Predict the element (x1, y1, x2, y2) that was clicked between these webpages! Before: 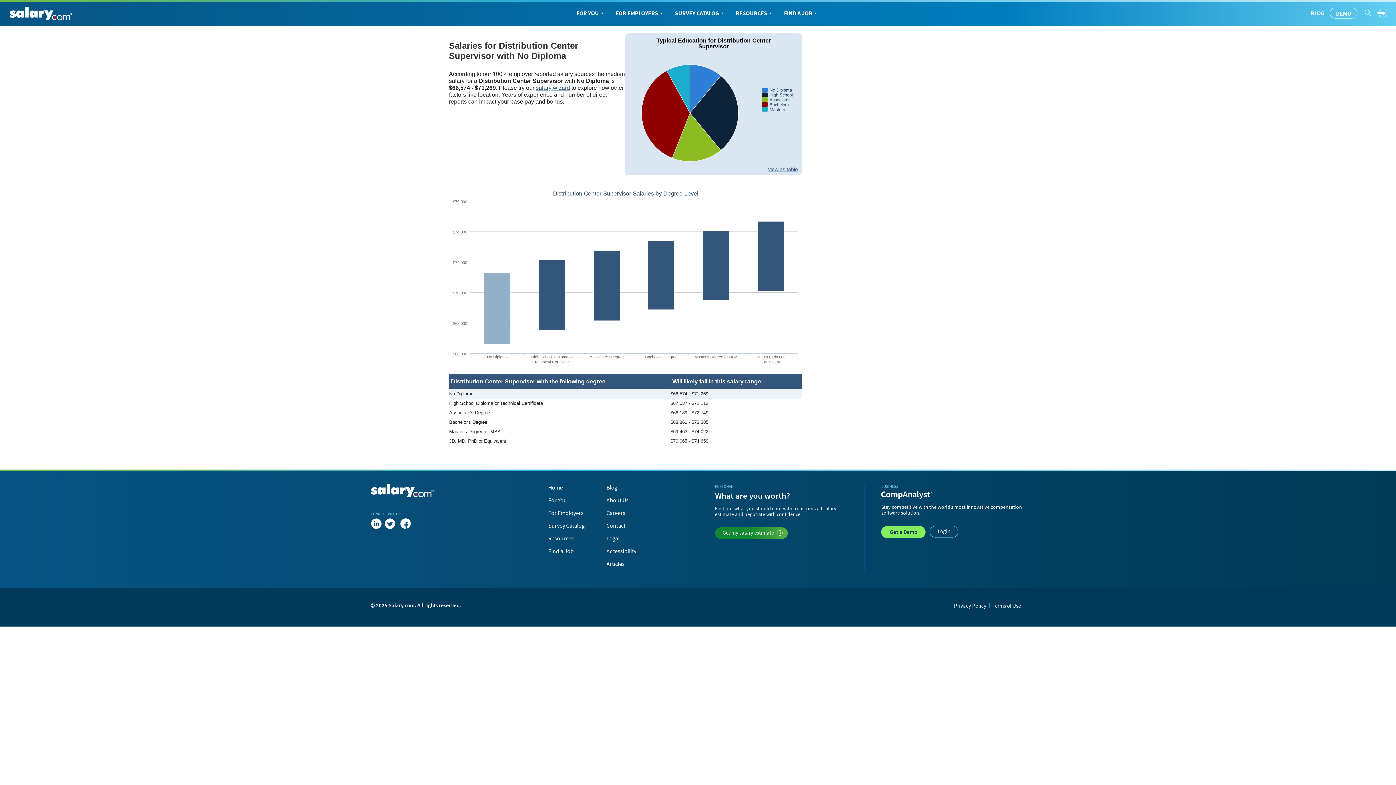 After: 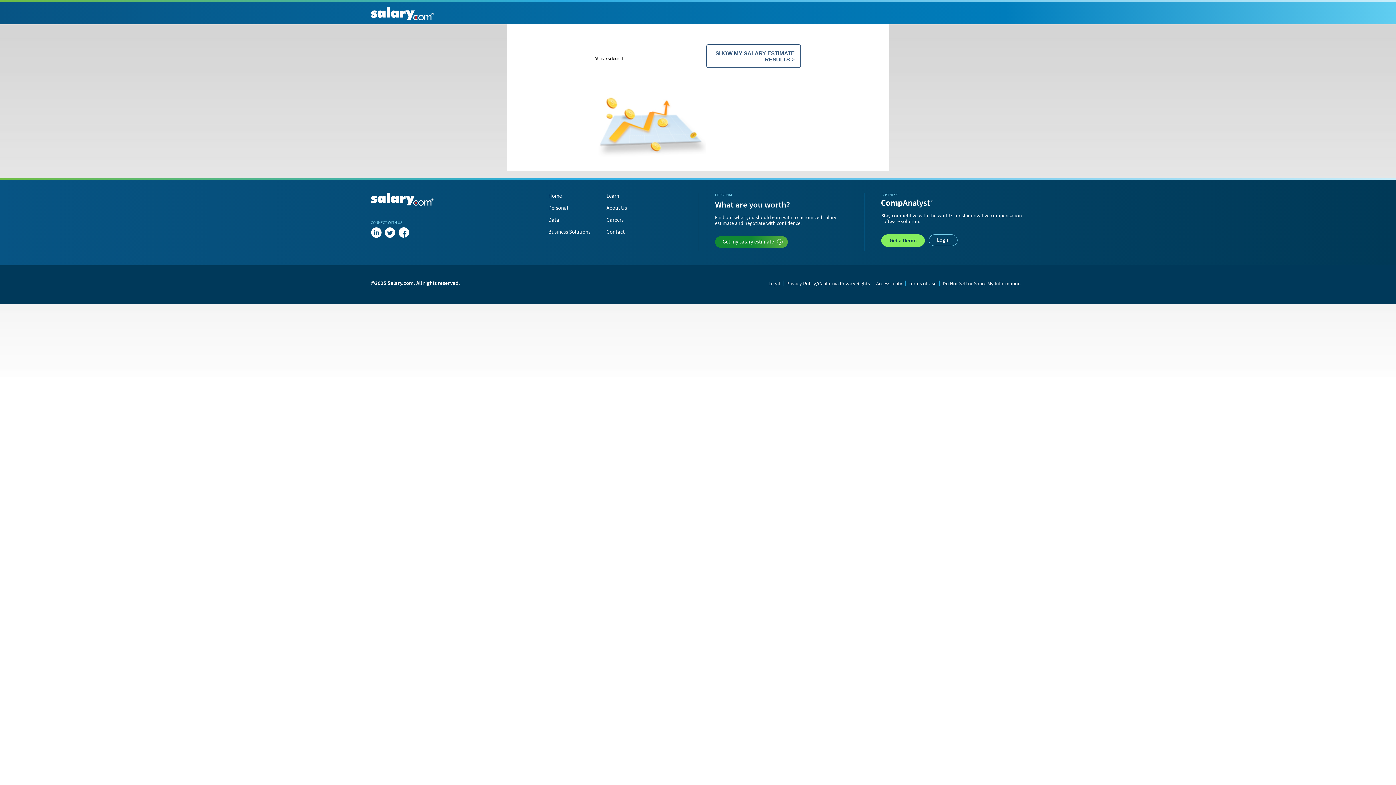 Action: bbox: (536, 84, 570, 90) label: salary wizard